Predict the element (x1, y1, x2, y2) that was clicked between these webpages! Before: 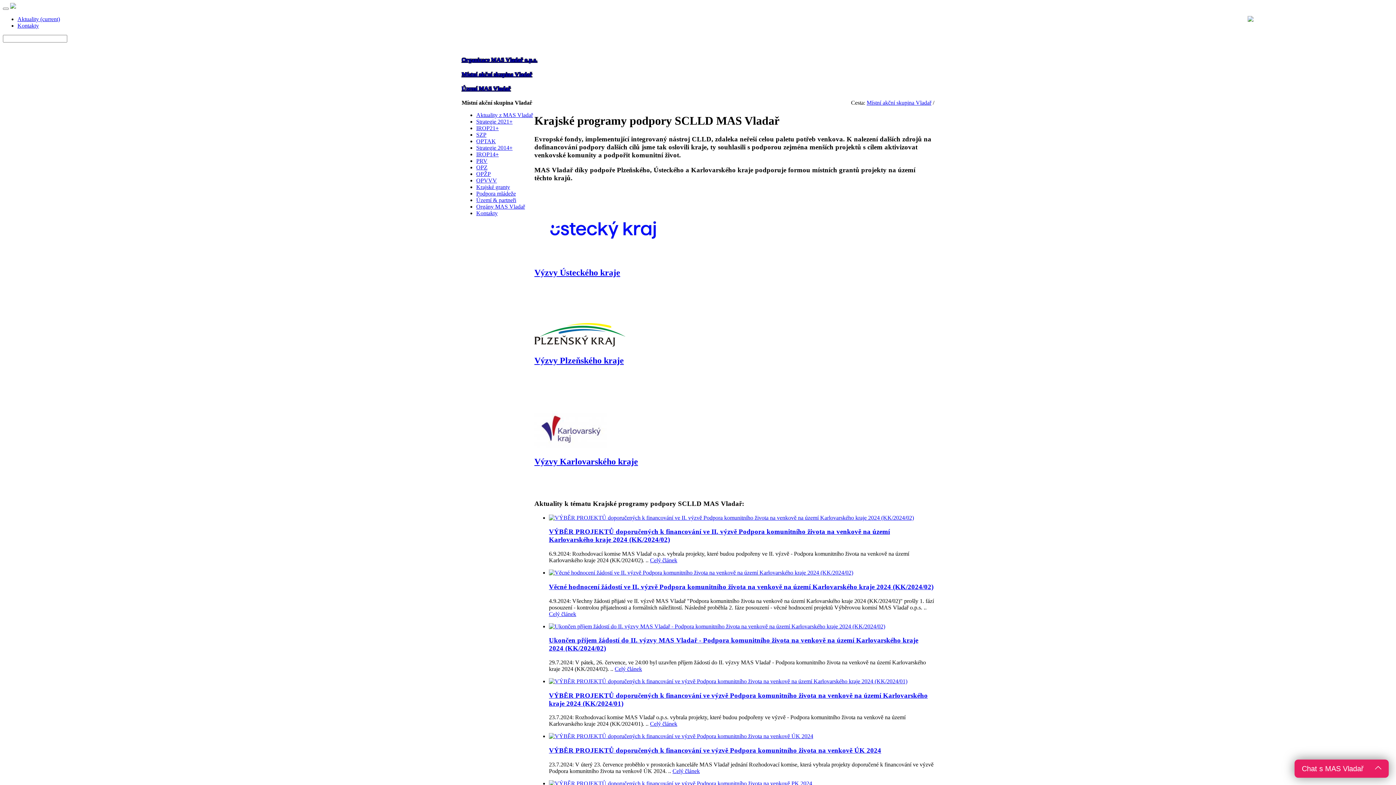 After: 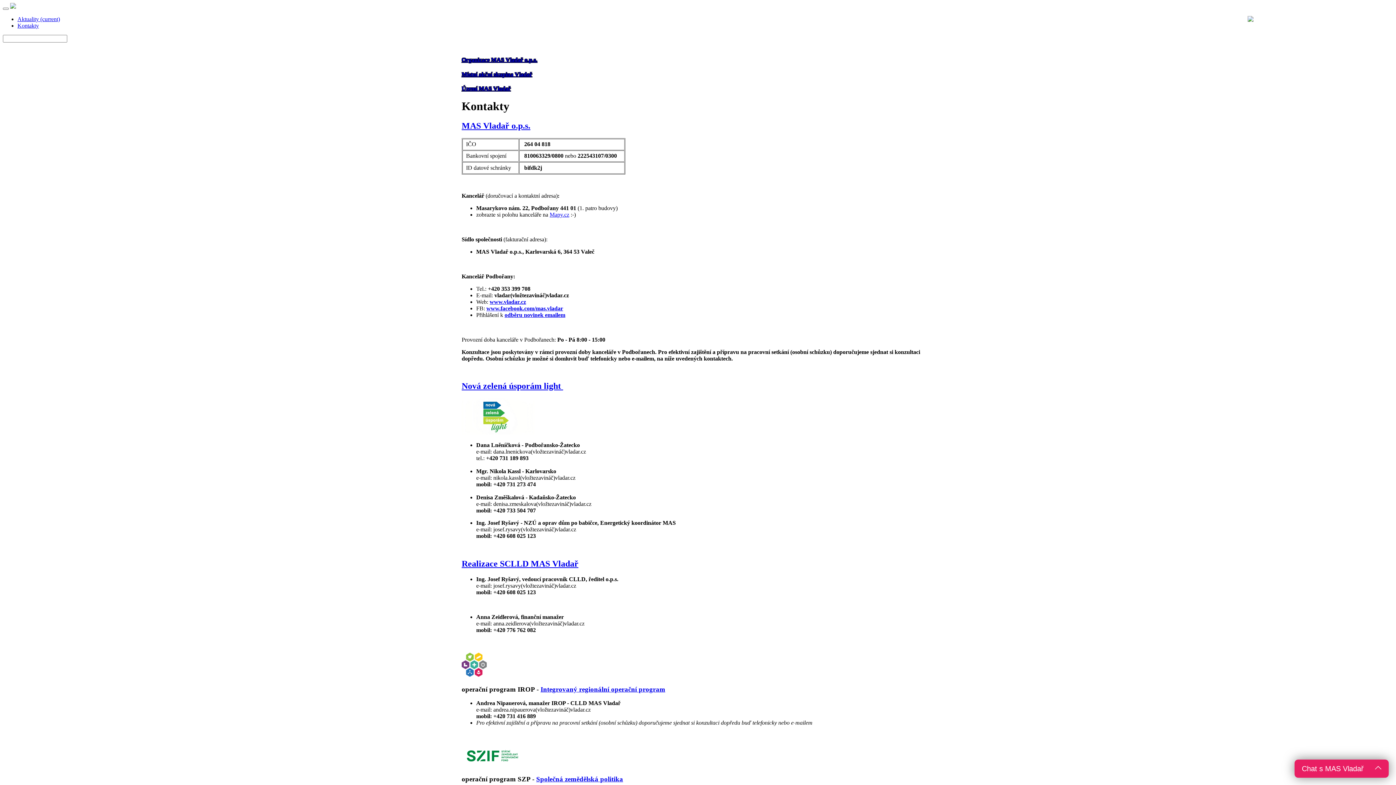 Action: label: Kontakty bbox: (17, 22, 38, 28)